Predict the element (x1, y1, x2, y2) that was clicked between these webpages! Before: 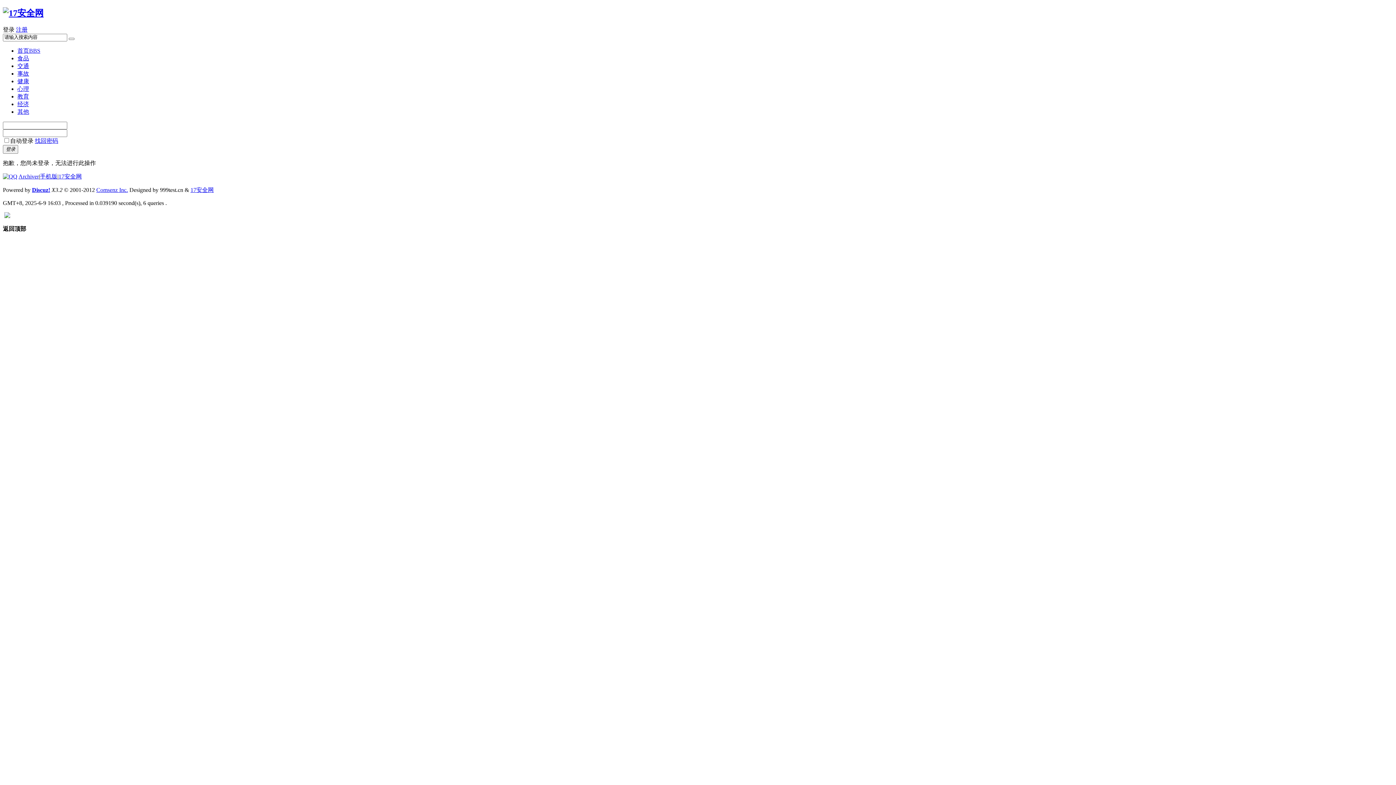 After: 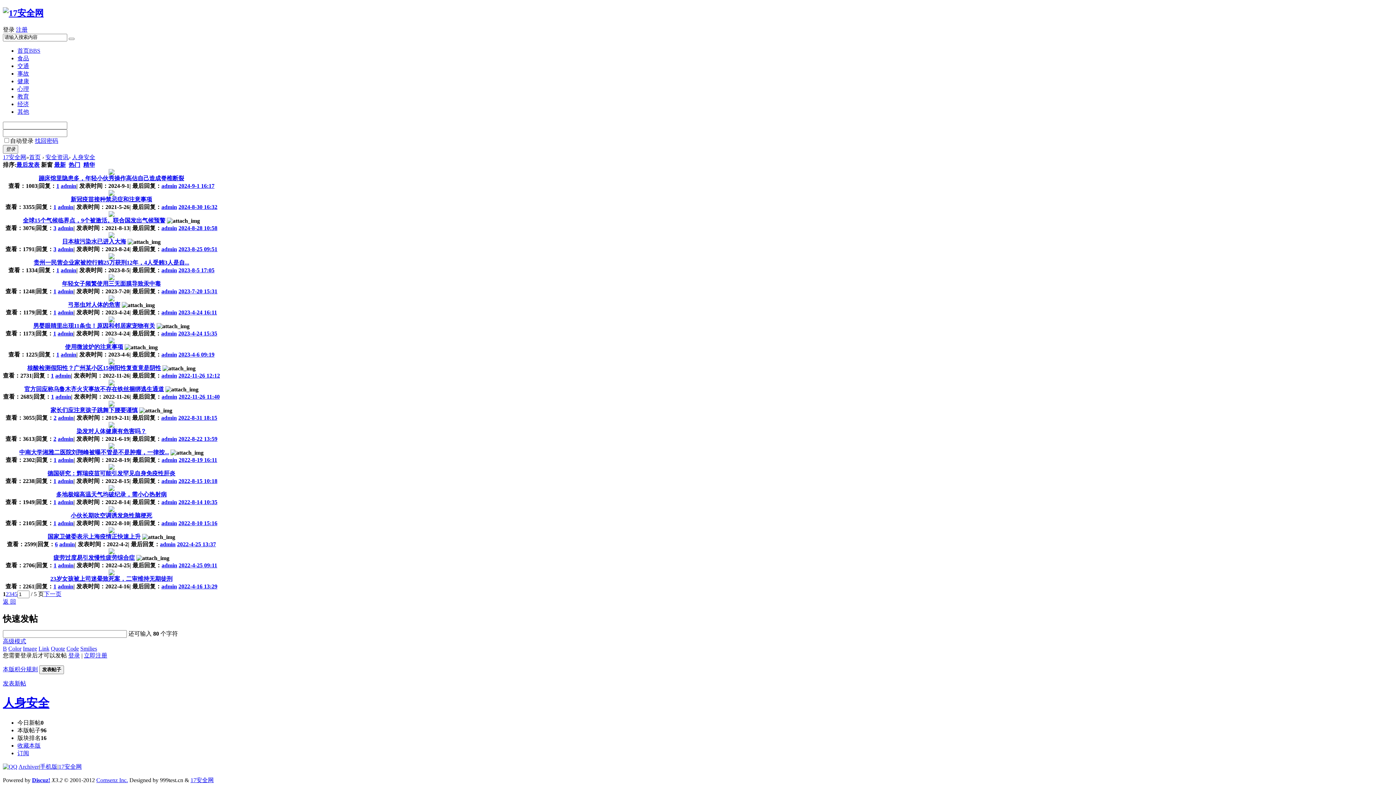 Action: bbox: (17, 70, 29, 76) label: 事故